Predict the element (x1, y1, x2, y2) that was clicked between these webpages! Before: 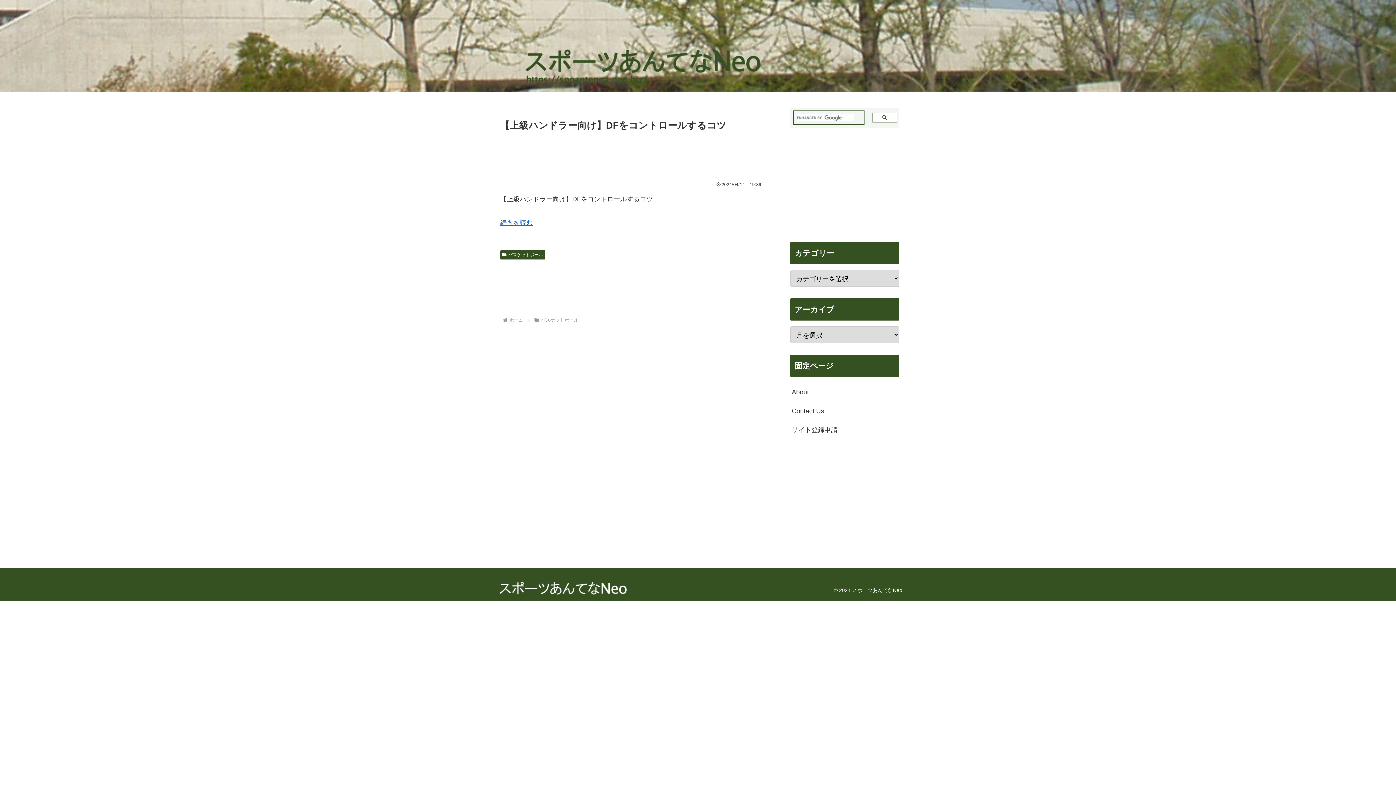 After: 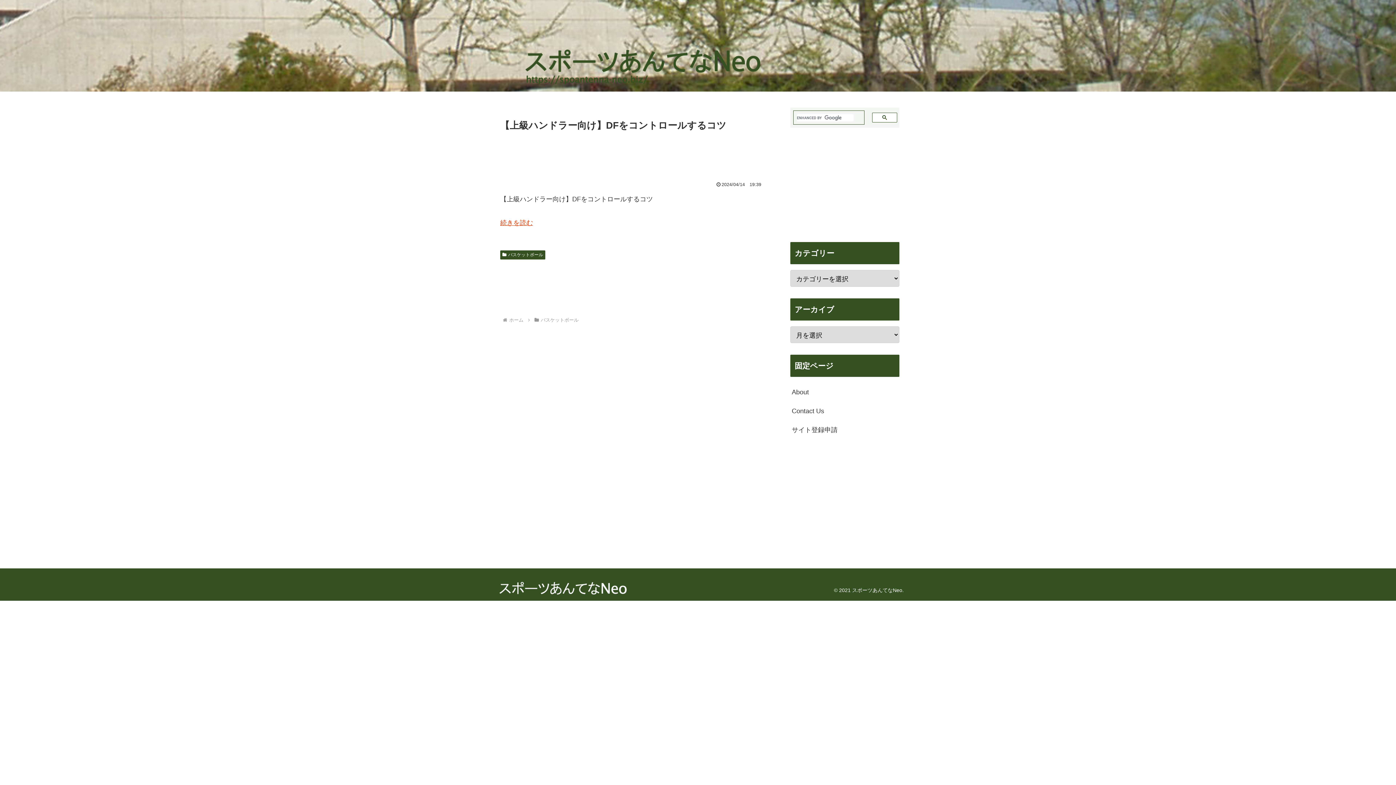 Action: bbox: (500, 219, 533, 226) label: 続きを読む